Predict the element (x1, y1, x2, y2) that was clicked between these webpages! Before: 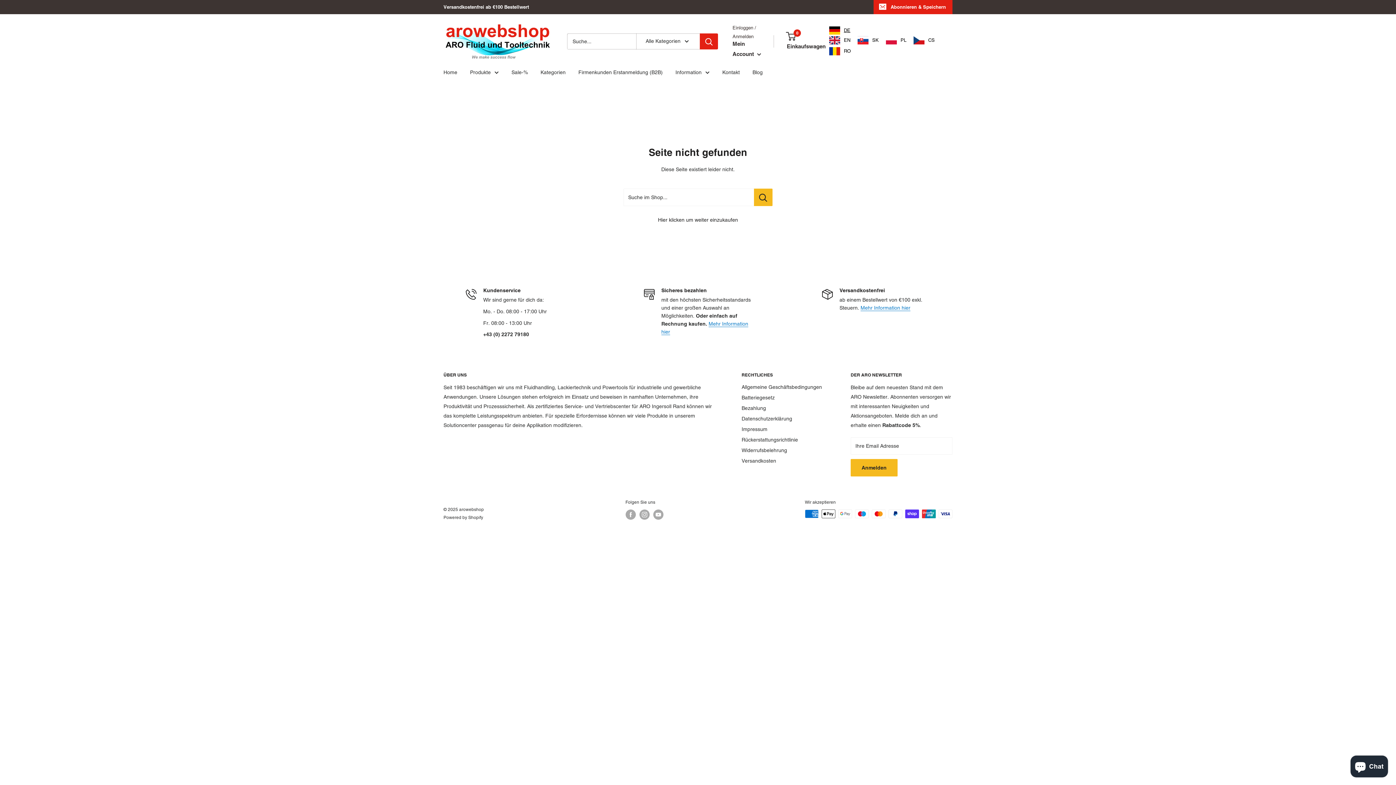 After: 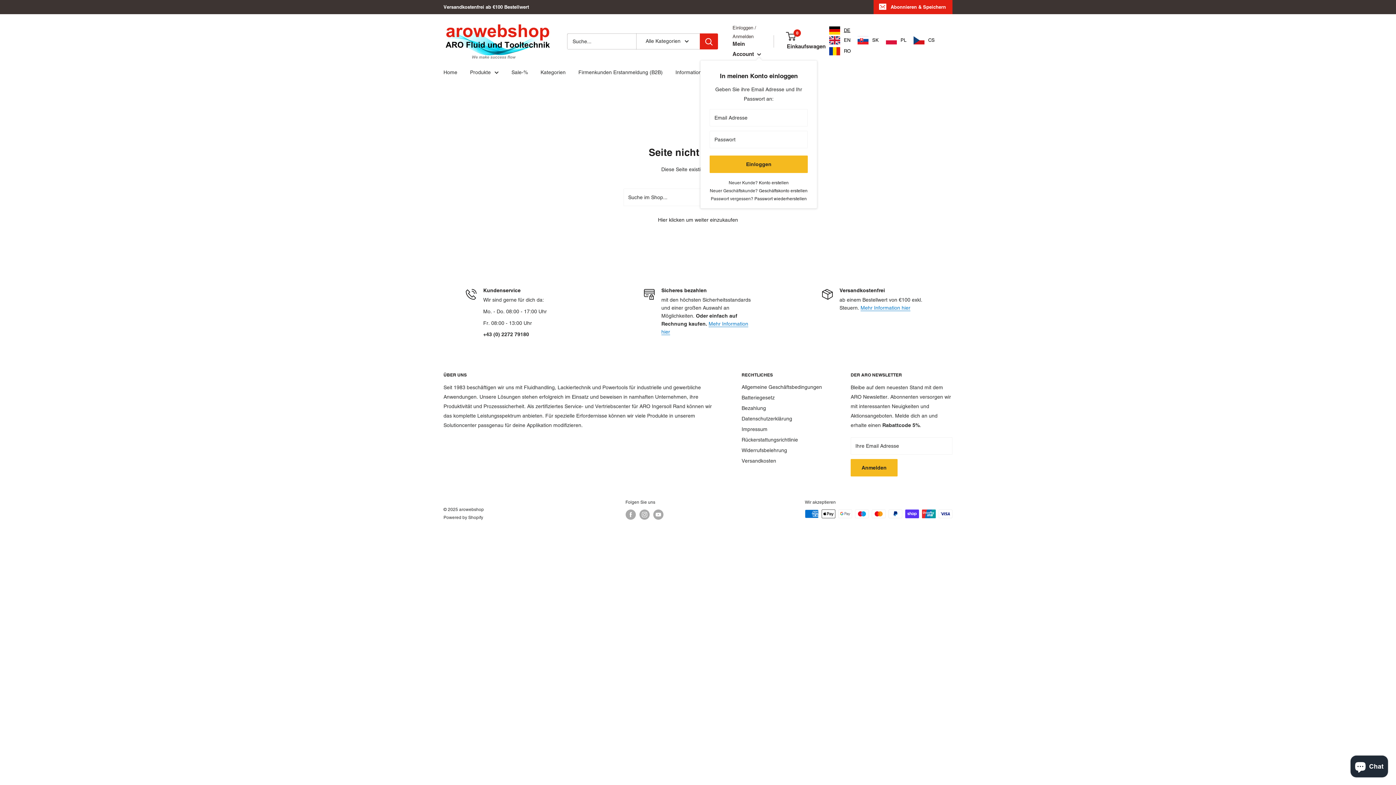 Action: label: Mein Account  bbox: (732, 38, 761, 59)